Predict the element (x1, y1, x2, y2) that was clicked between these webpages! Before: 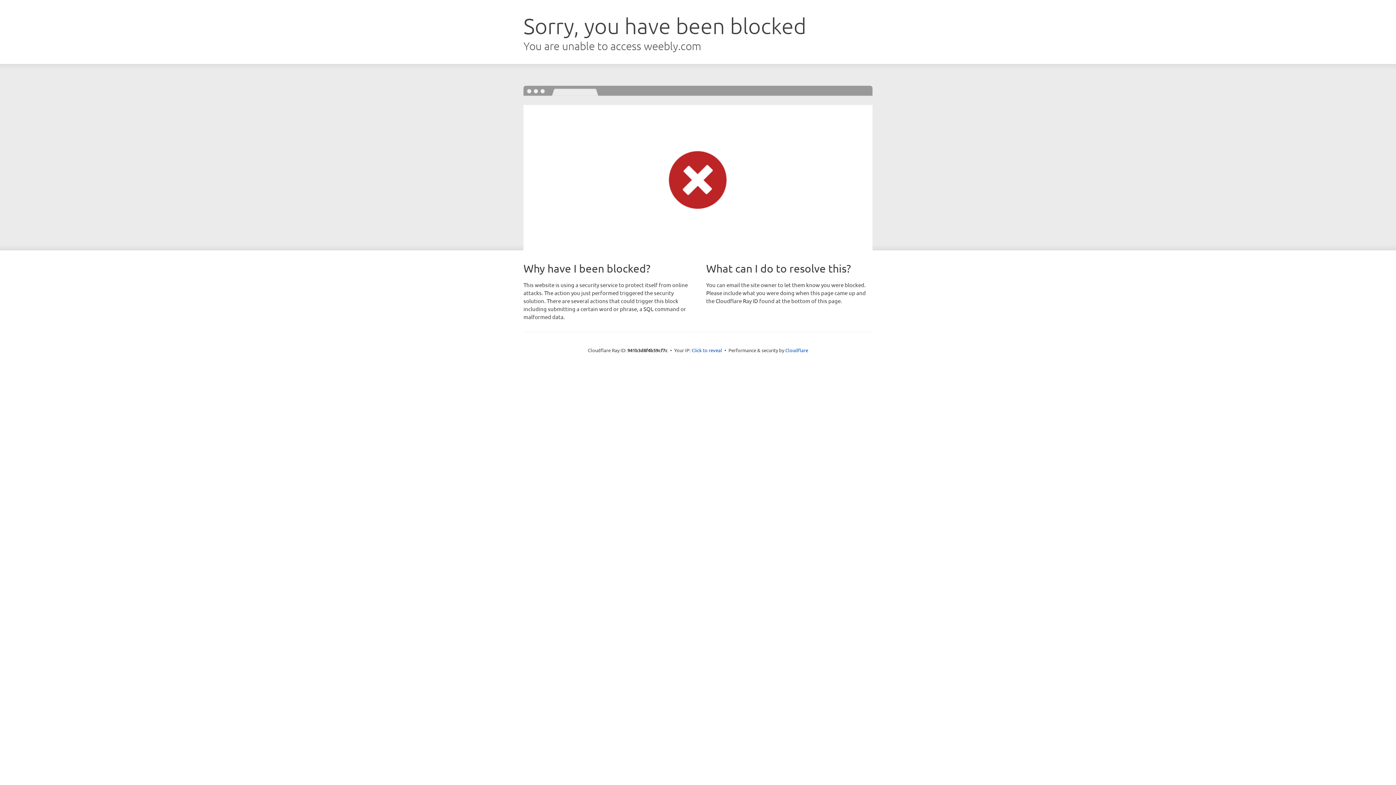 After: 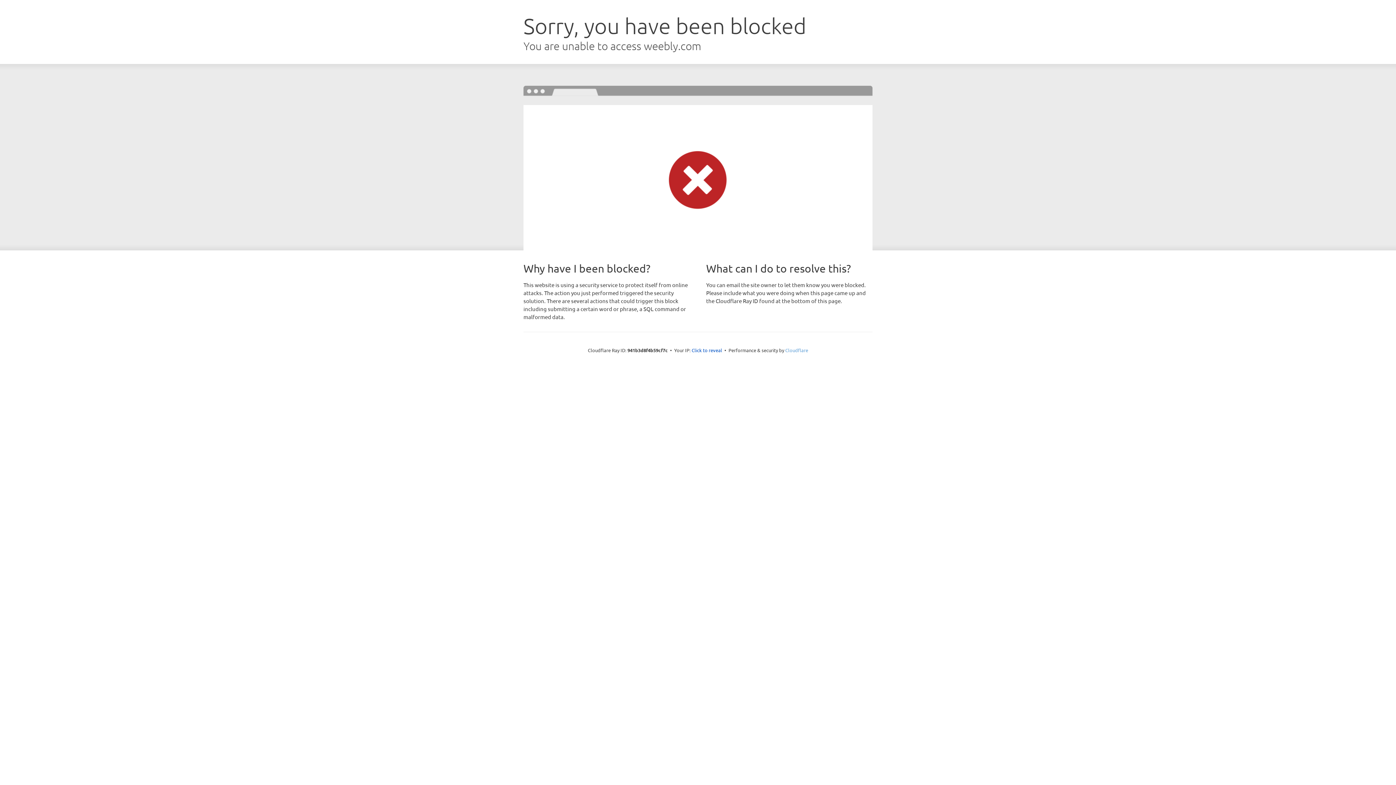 Action: bbox: (785, 347, 808, 353) label: Cloudflare